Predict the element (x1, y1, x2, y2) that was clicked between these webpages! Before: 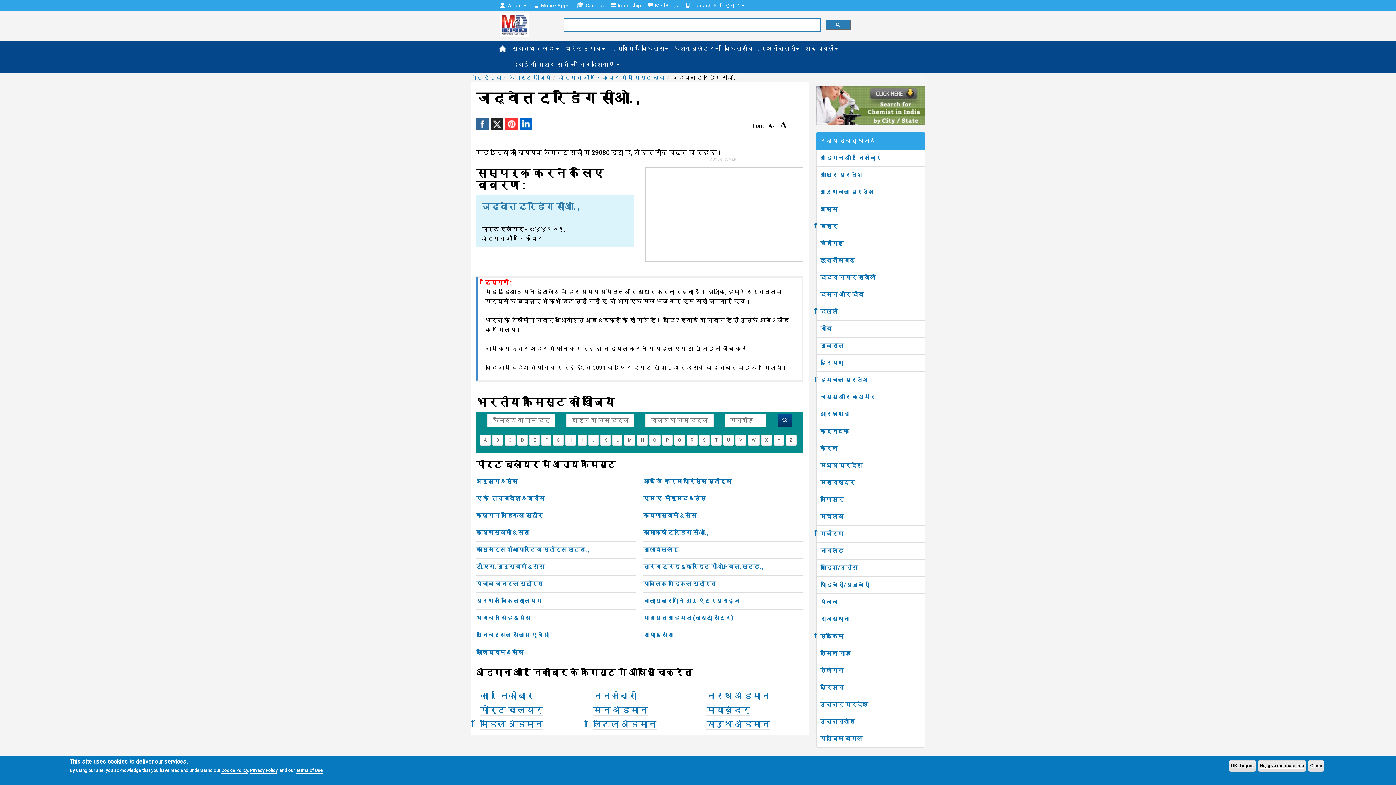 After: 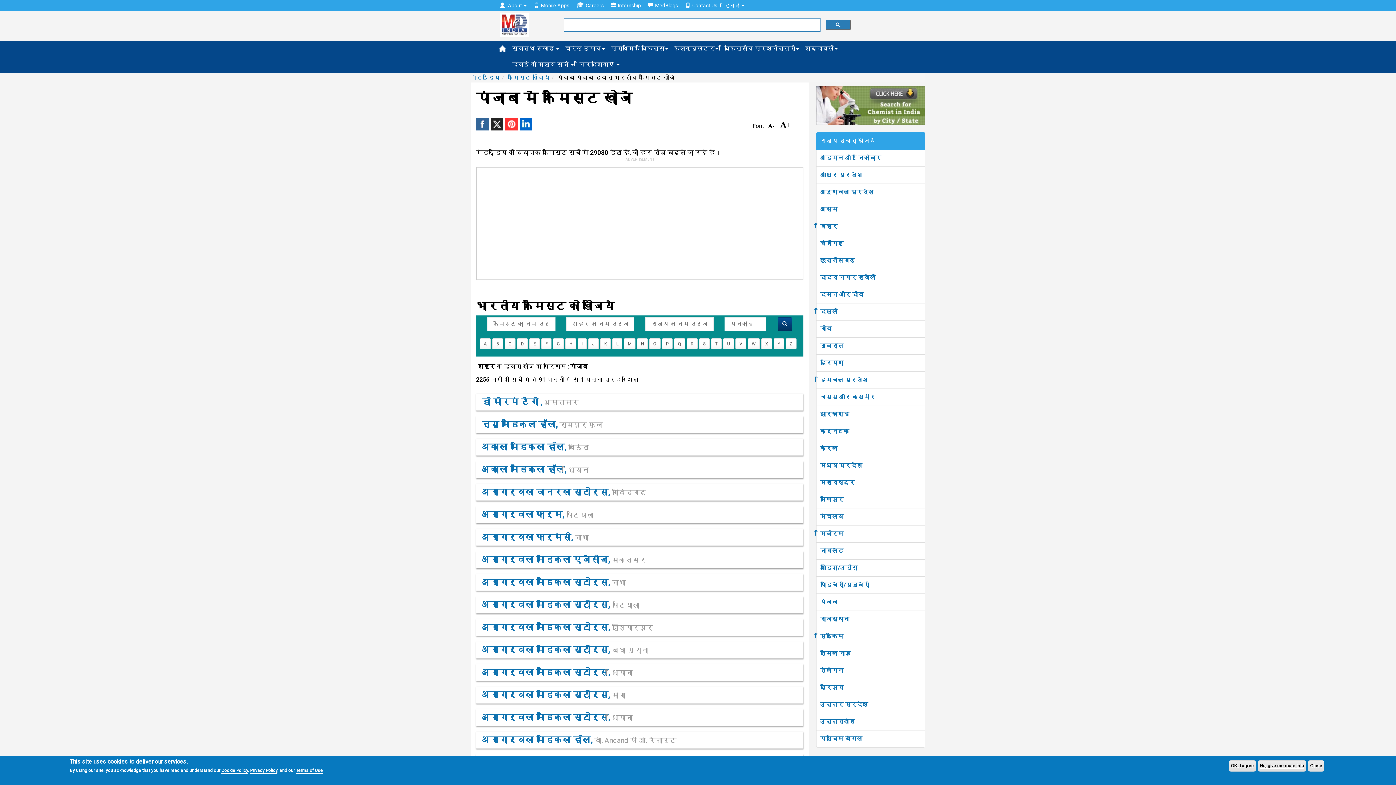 Action: bbox: (820, 598, 837, 605) label: पंजाब